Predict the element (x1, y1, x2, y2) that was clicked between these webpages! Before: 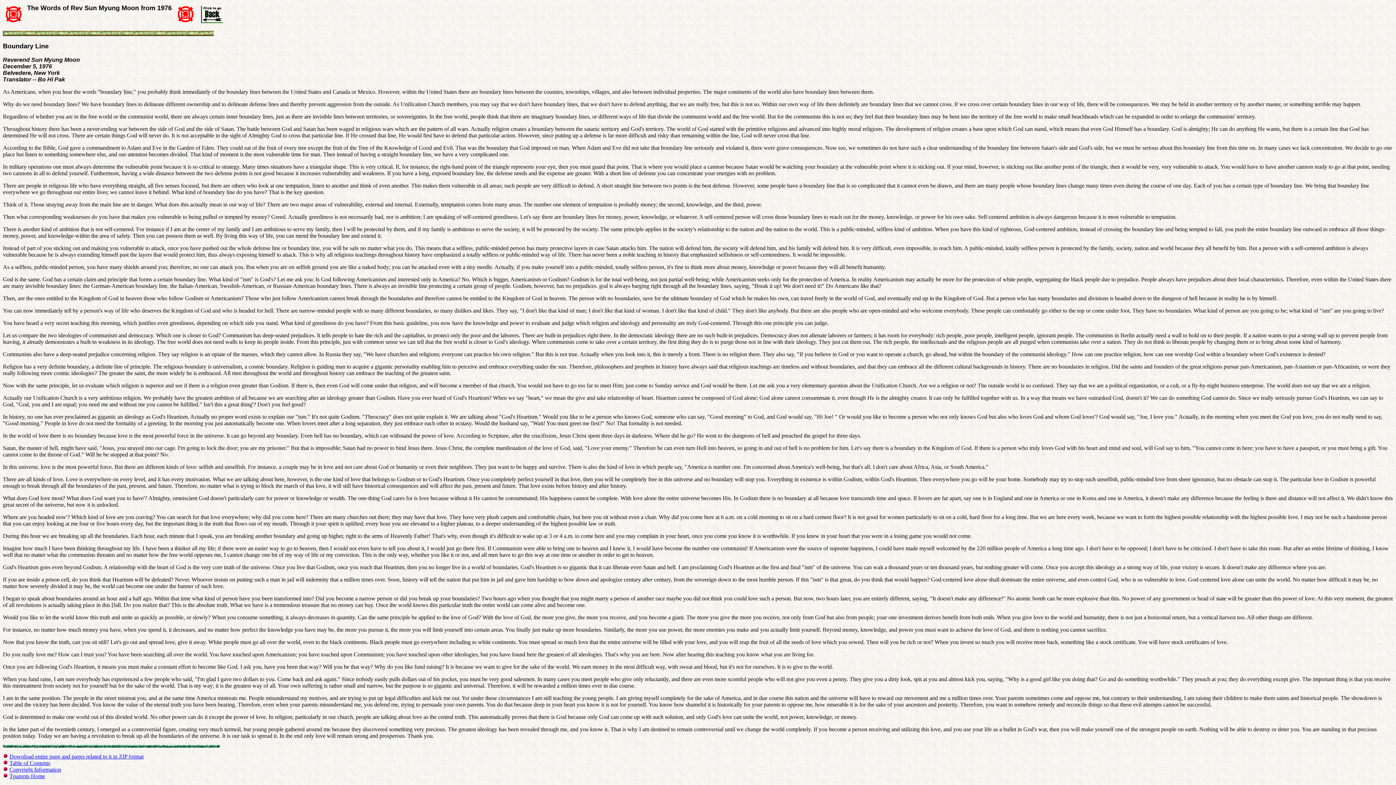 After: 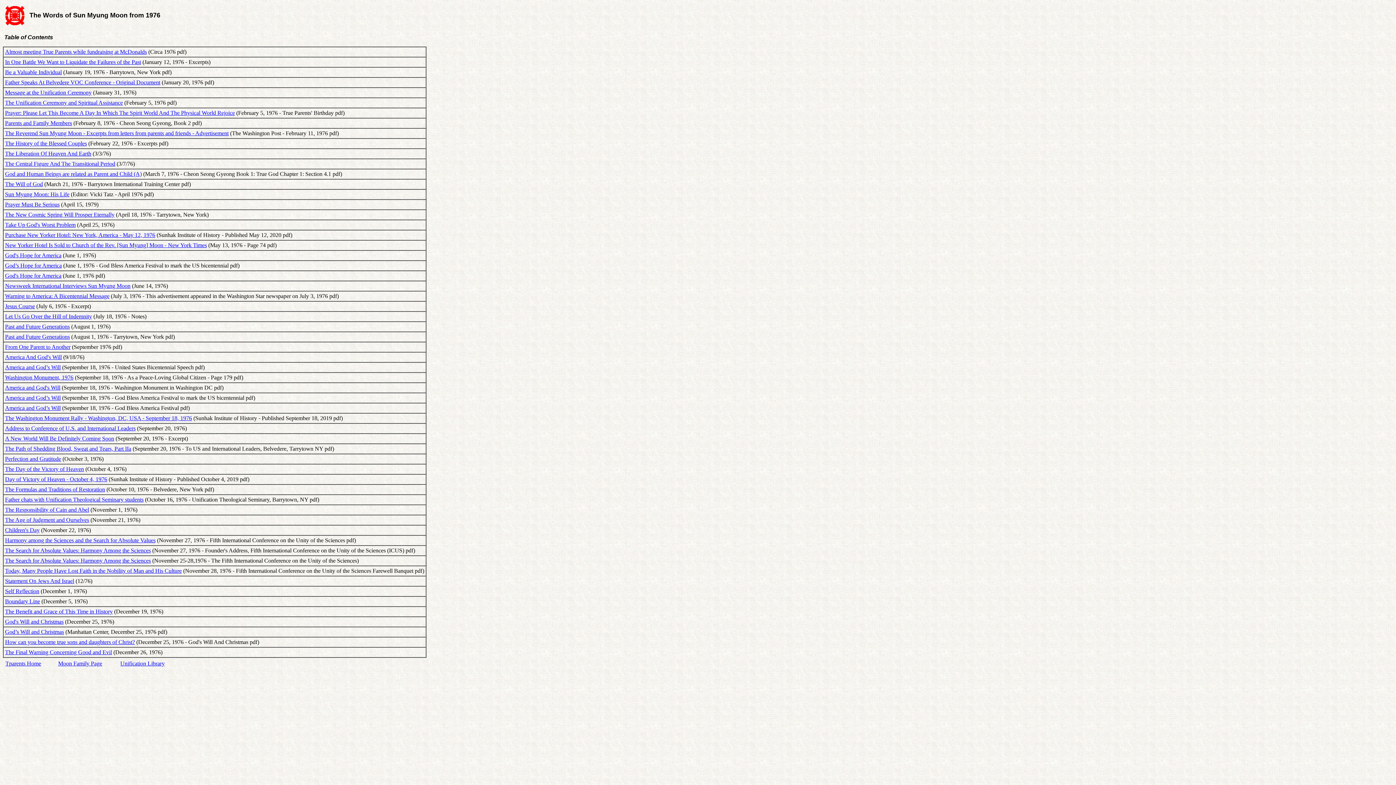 Action: label: Download entire page and pages related to it in ZIP format bbox: (9, 753, 143, 760)